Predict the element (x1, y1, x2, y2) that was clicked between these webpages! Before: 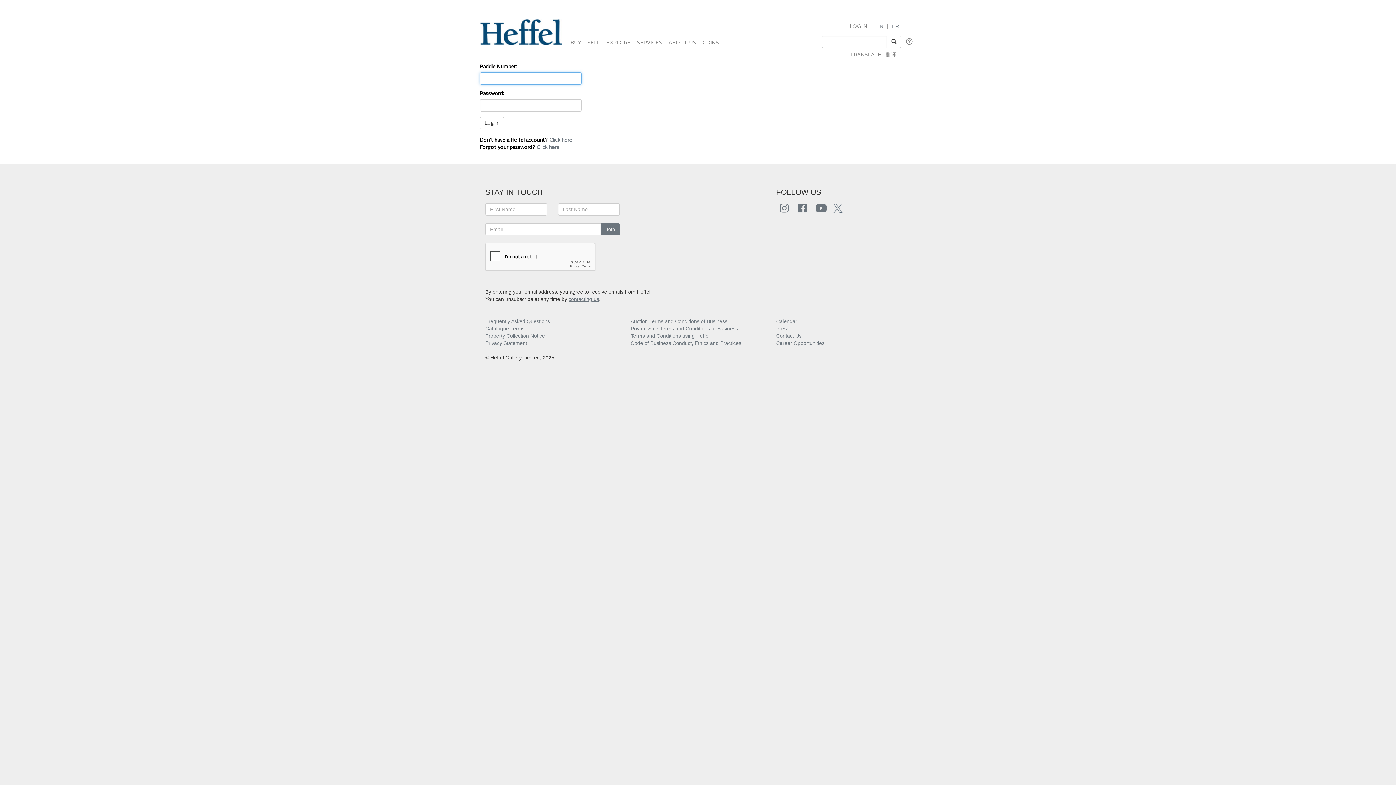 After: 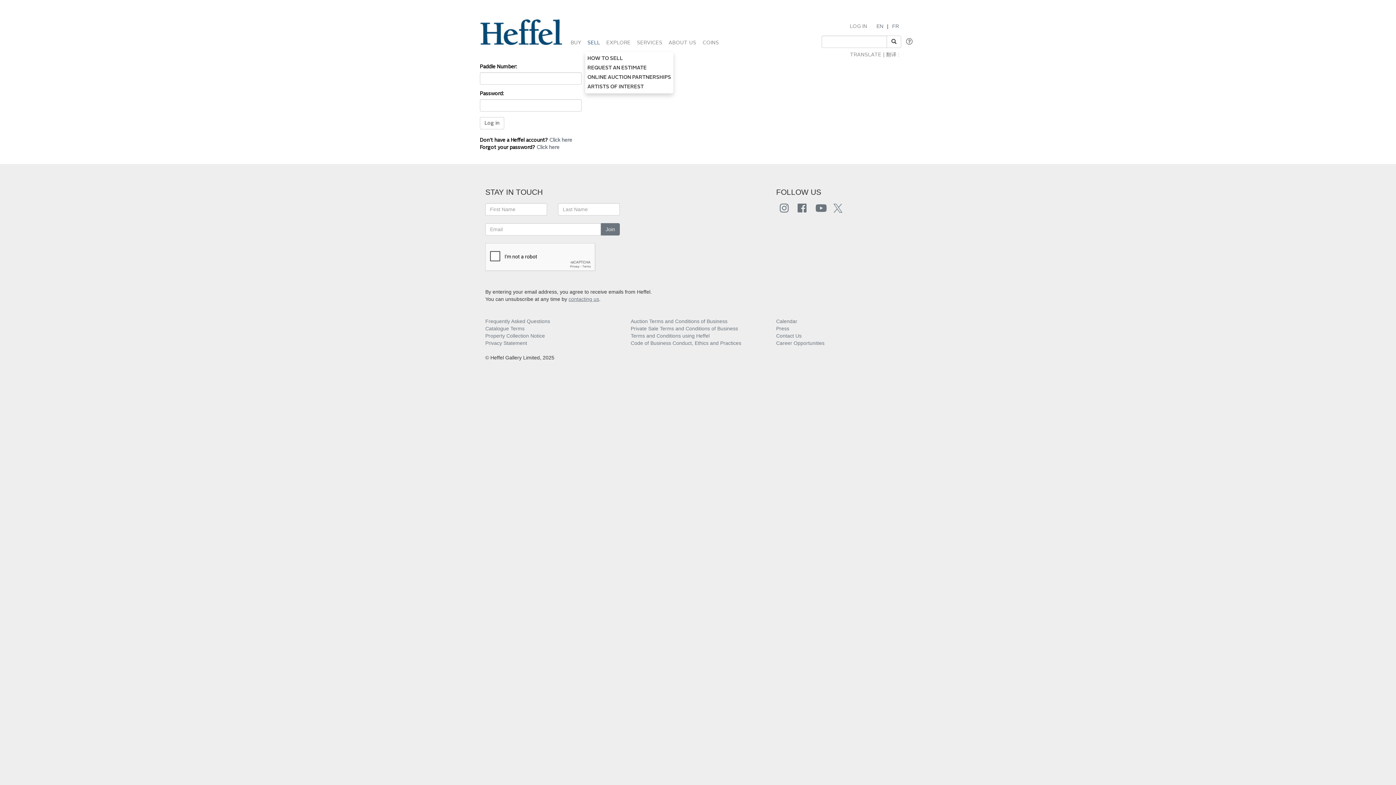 Action: label: SELL bbox: (585, 30, 602, 52)